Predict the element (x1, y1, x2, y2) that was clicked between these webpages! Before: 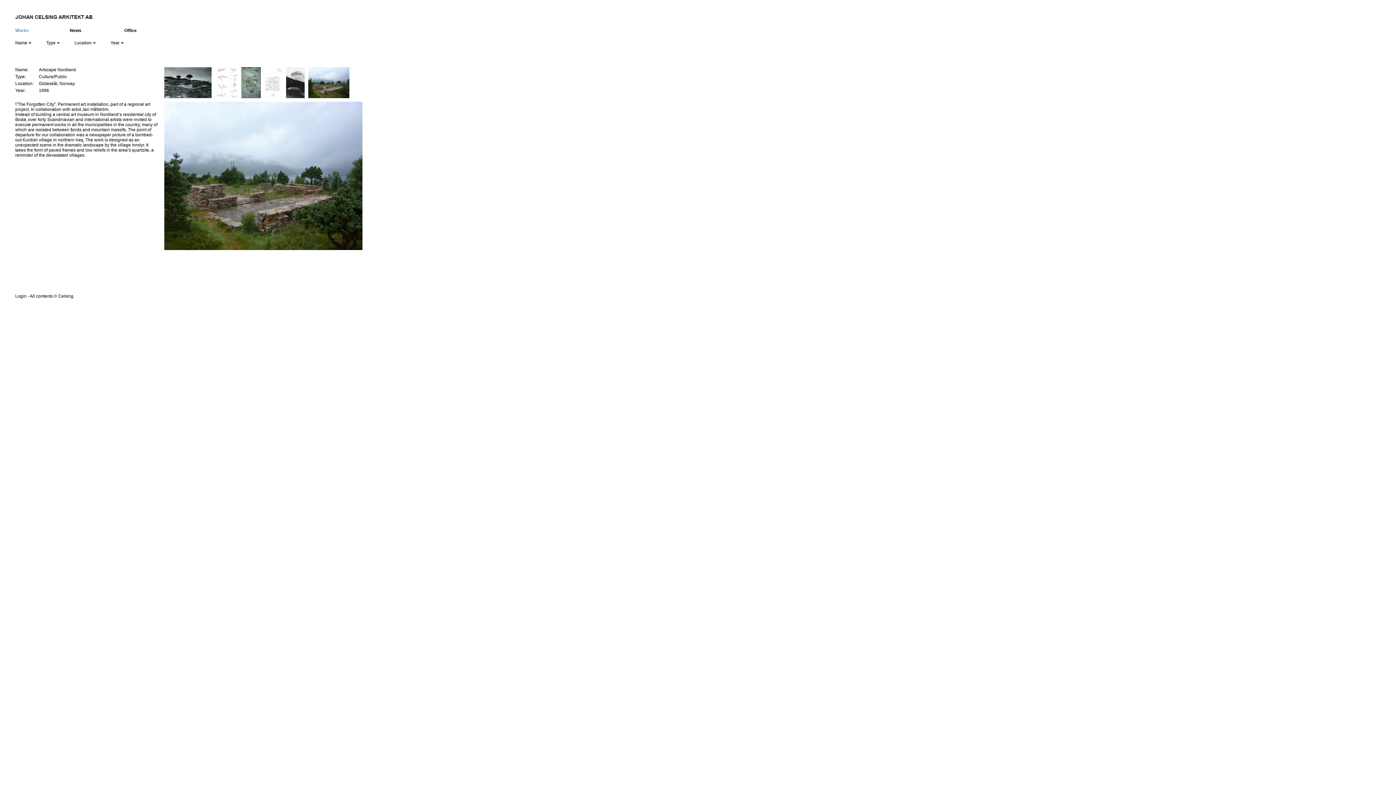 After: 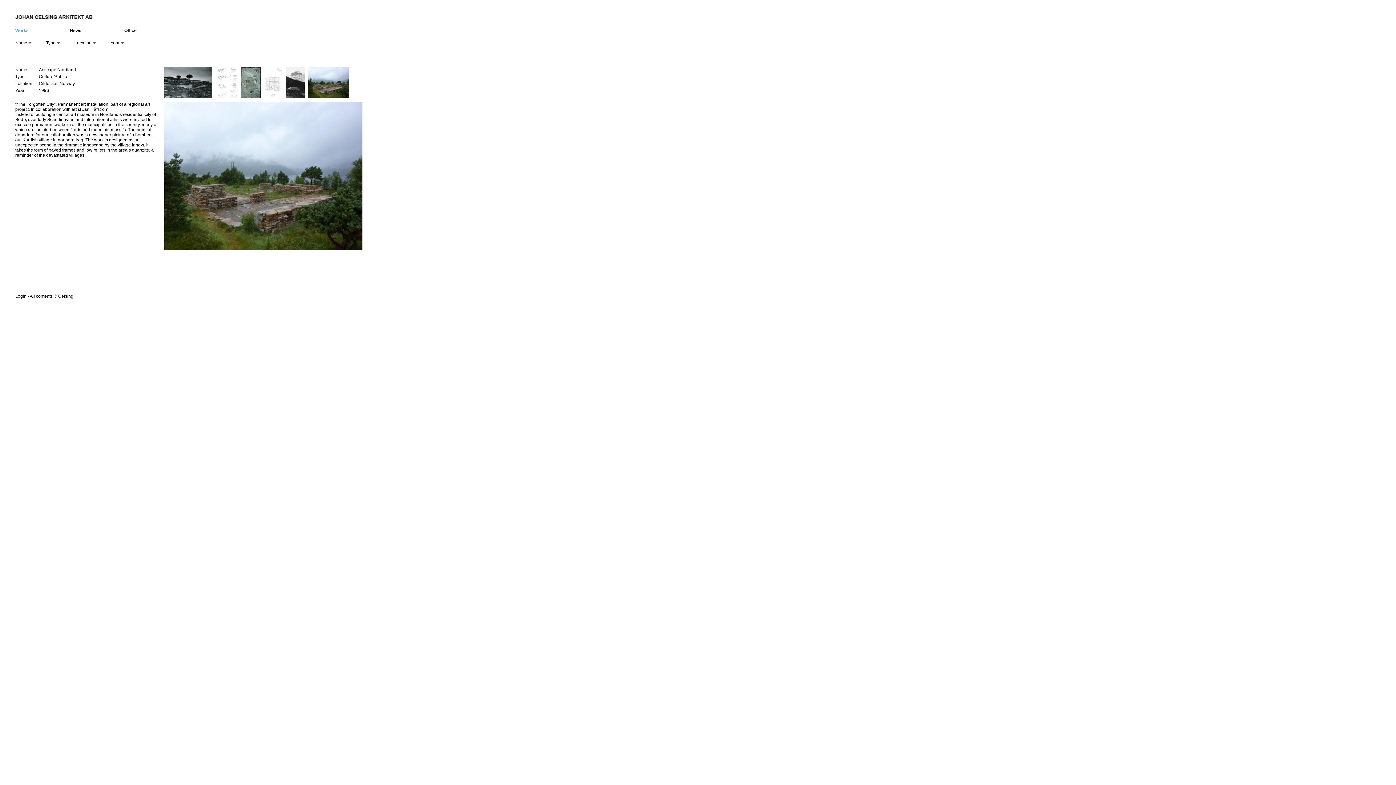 Action: label: Location  bbox: (74, 40, 96, 45)